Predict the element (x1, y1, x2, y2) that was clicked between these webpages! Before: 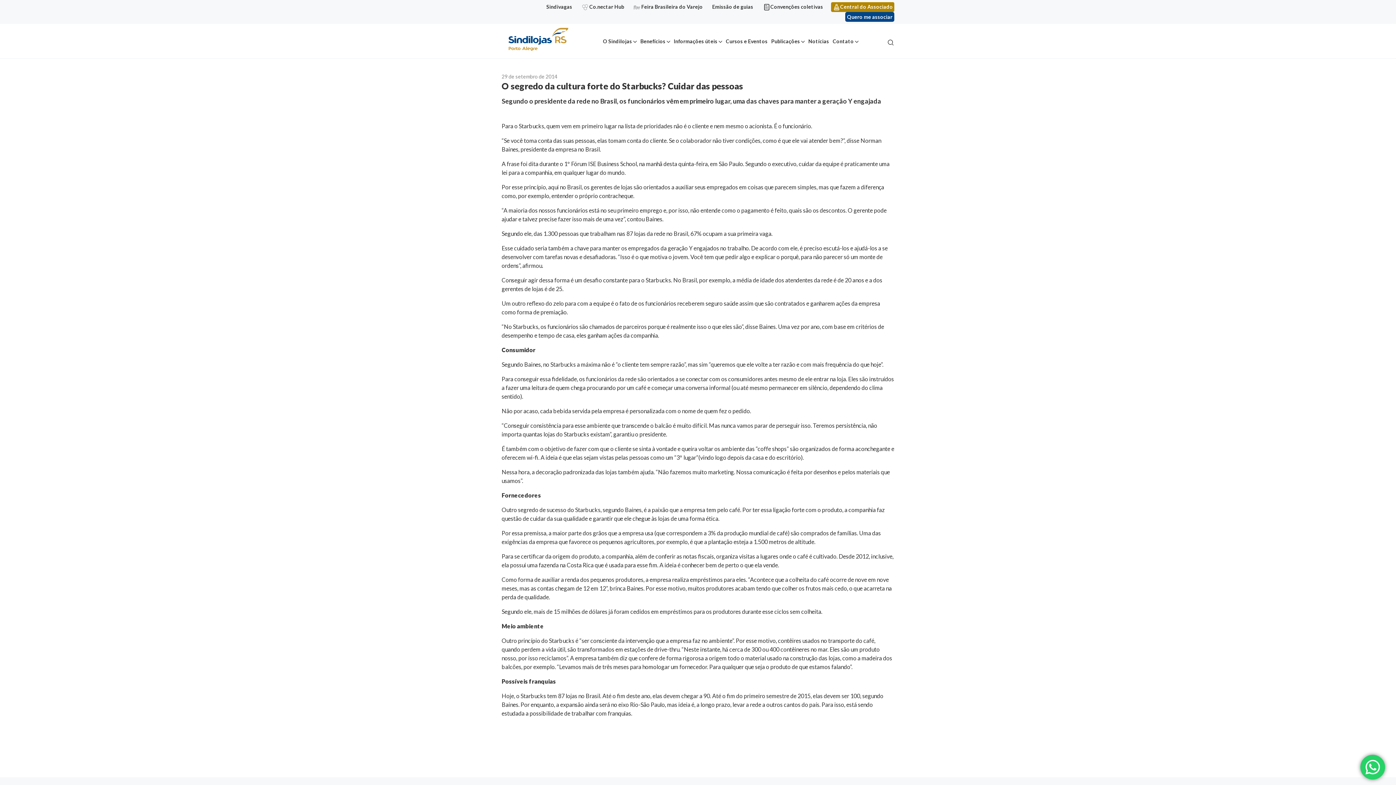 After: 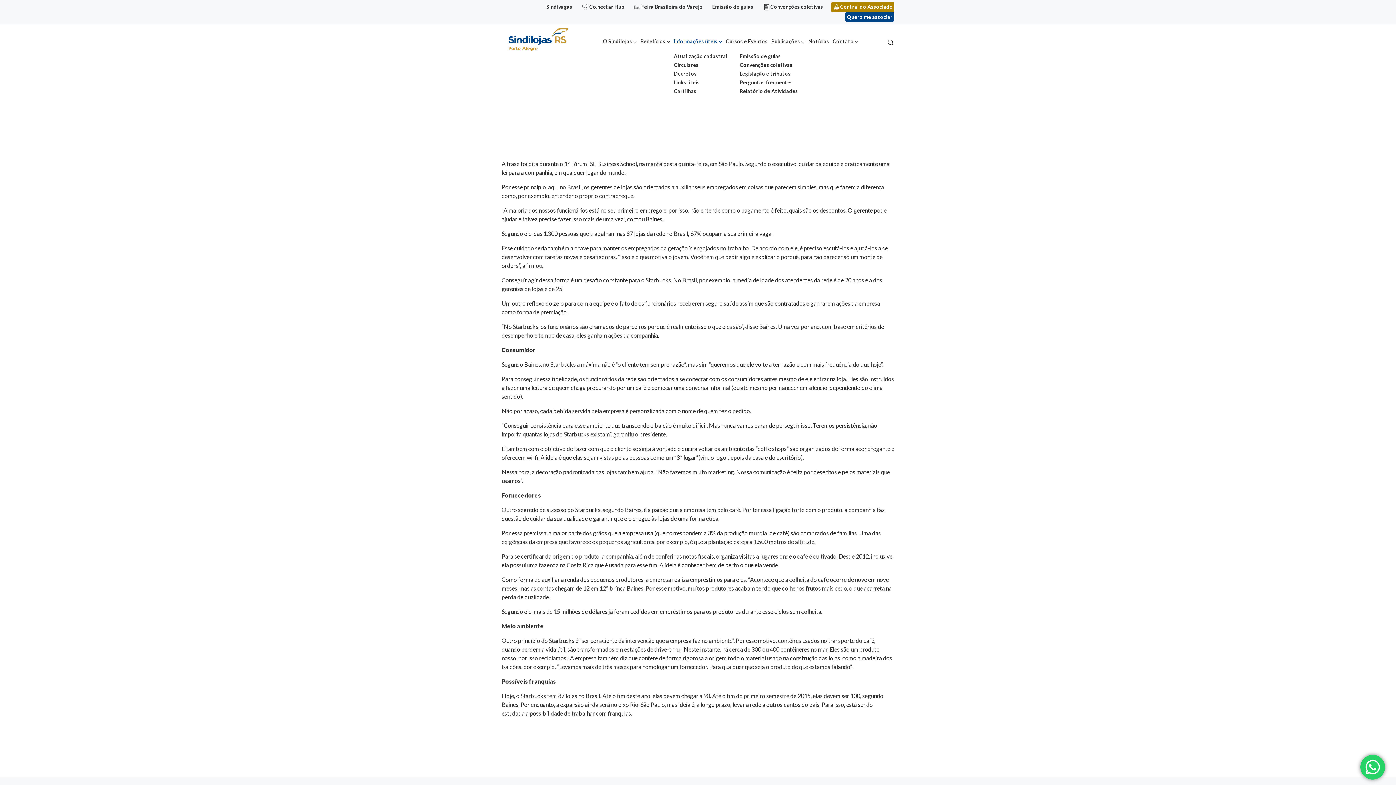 Action: bbox: (672, 36, 724, 46) label: Informações úteis